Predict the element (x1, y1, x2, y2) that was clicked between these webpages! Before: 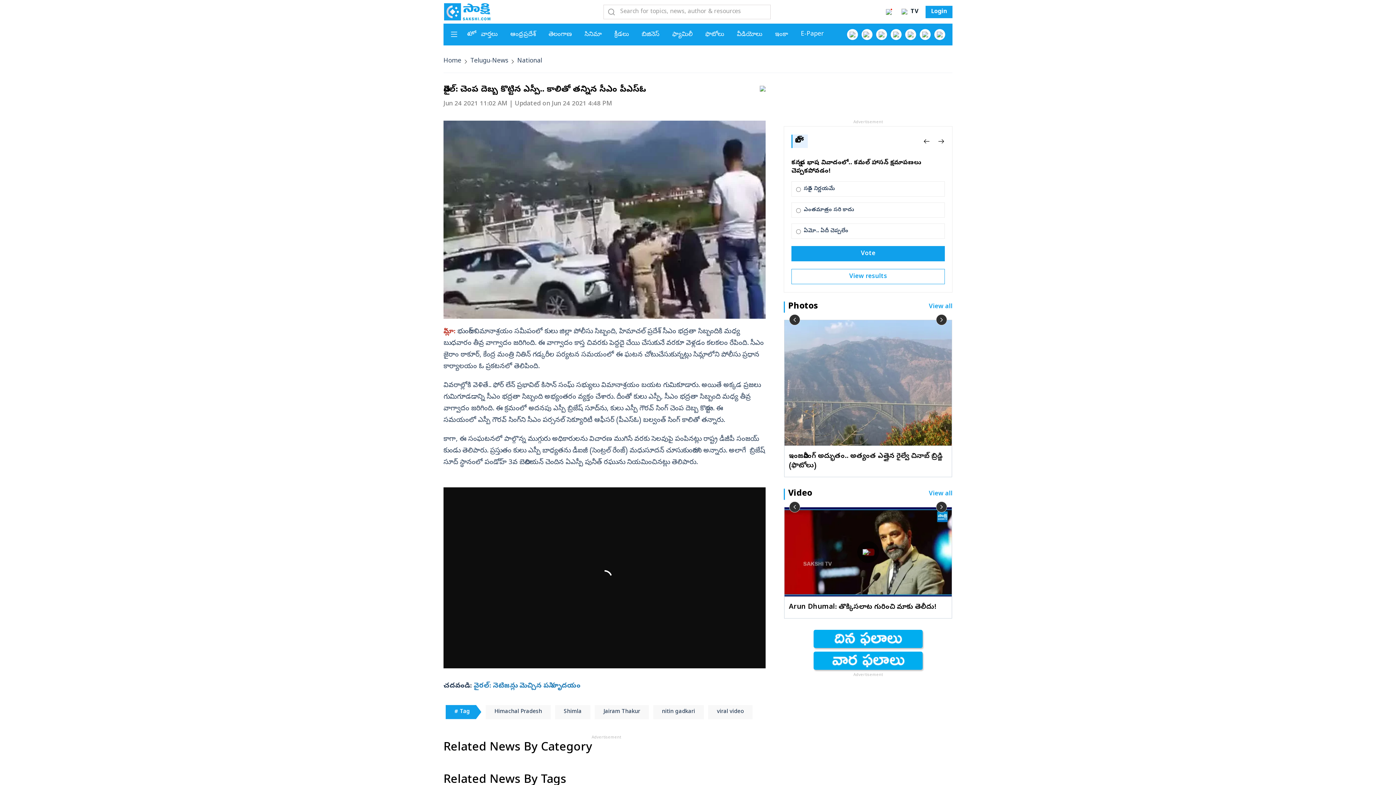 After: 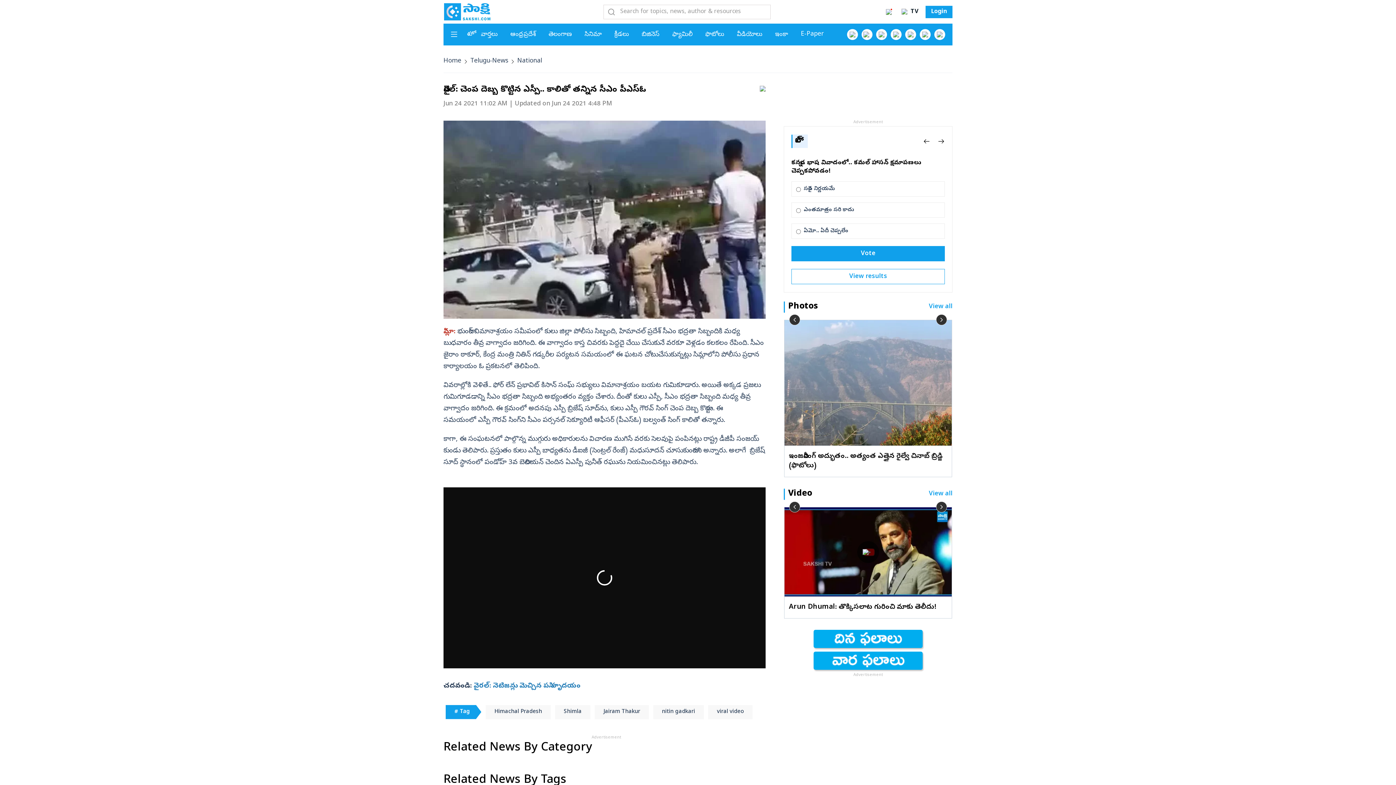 Action: bbox: (813, 630, 922, 648)